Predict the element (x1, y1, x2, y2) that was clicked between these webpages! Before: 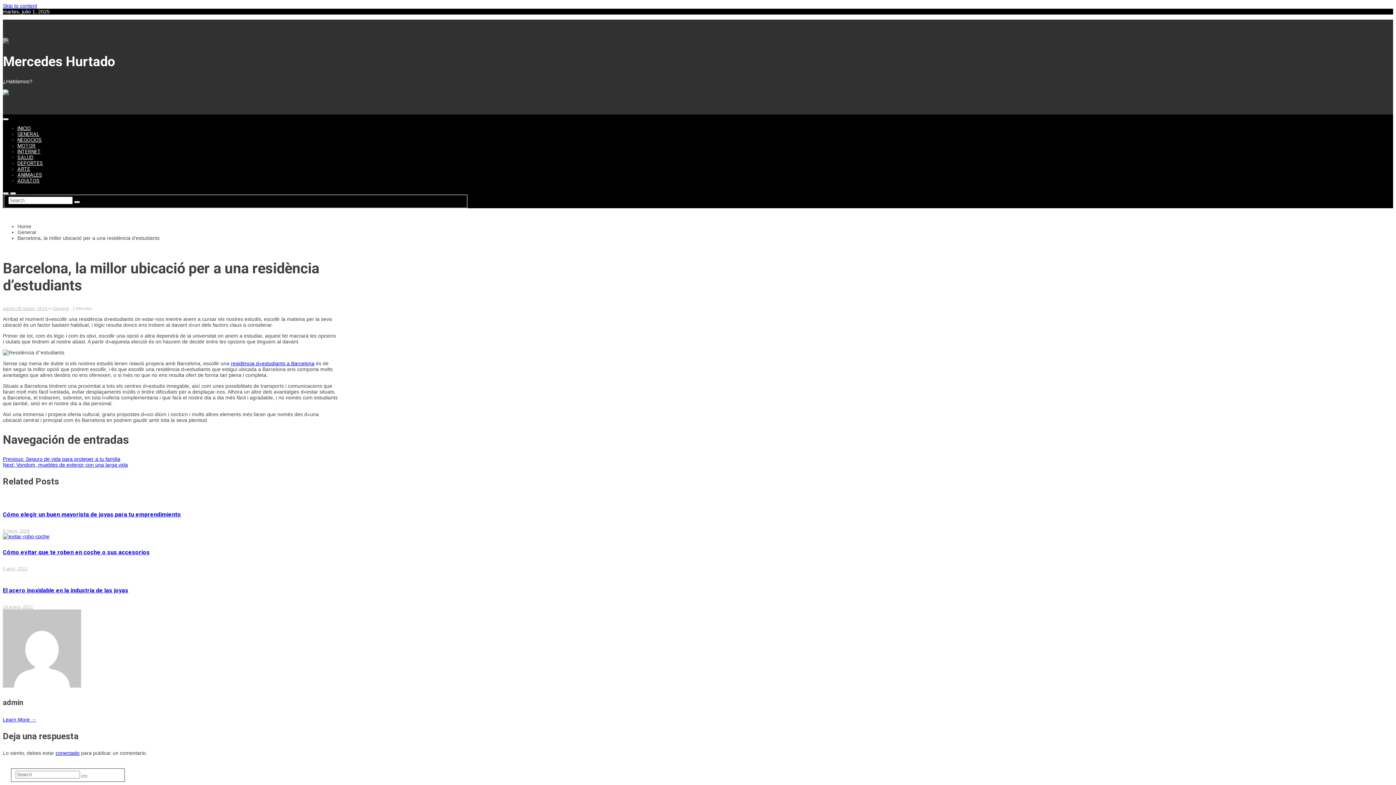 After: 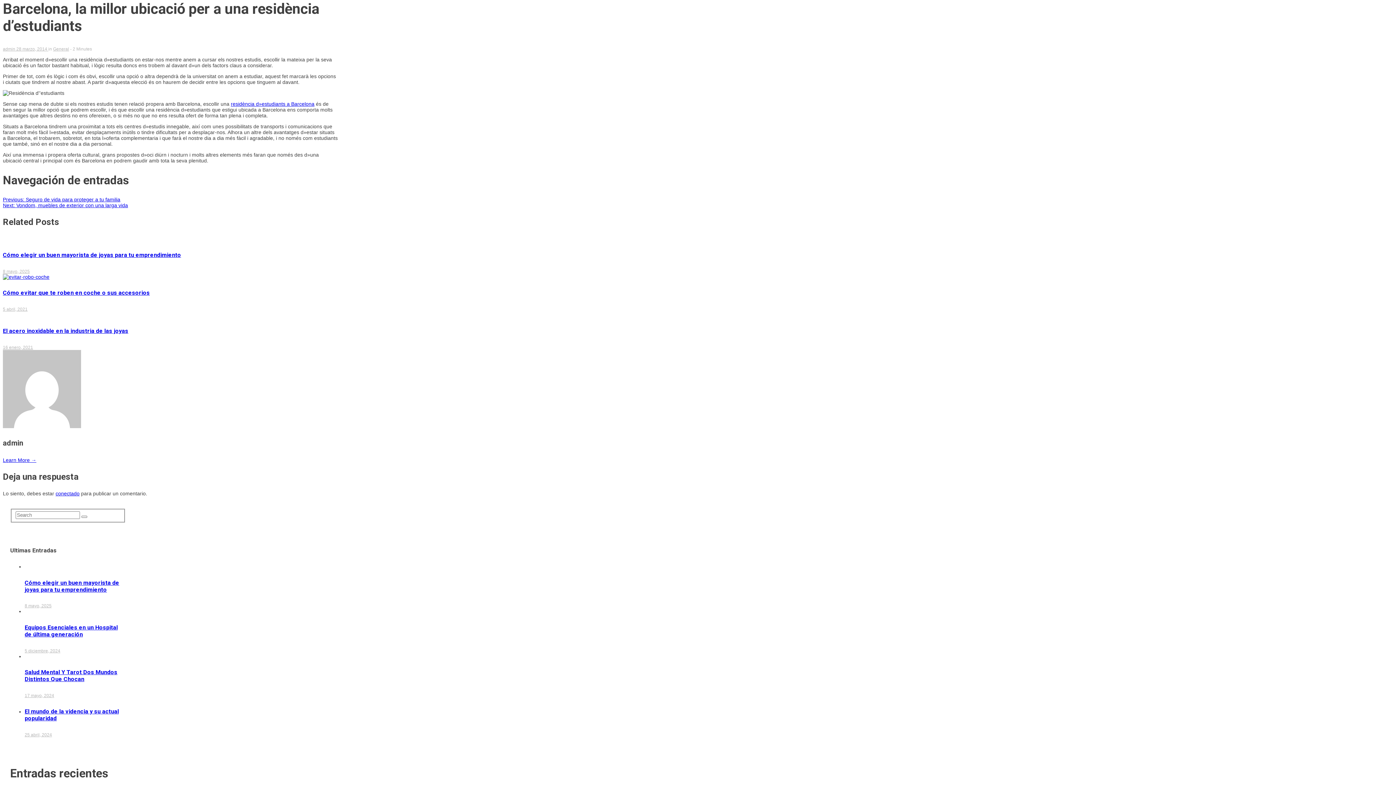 Action: bbox: (2, 2, 37, 8) label: Skip to content